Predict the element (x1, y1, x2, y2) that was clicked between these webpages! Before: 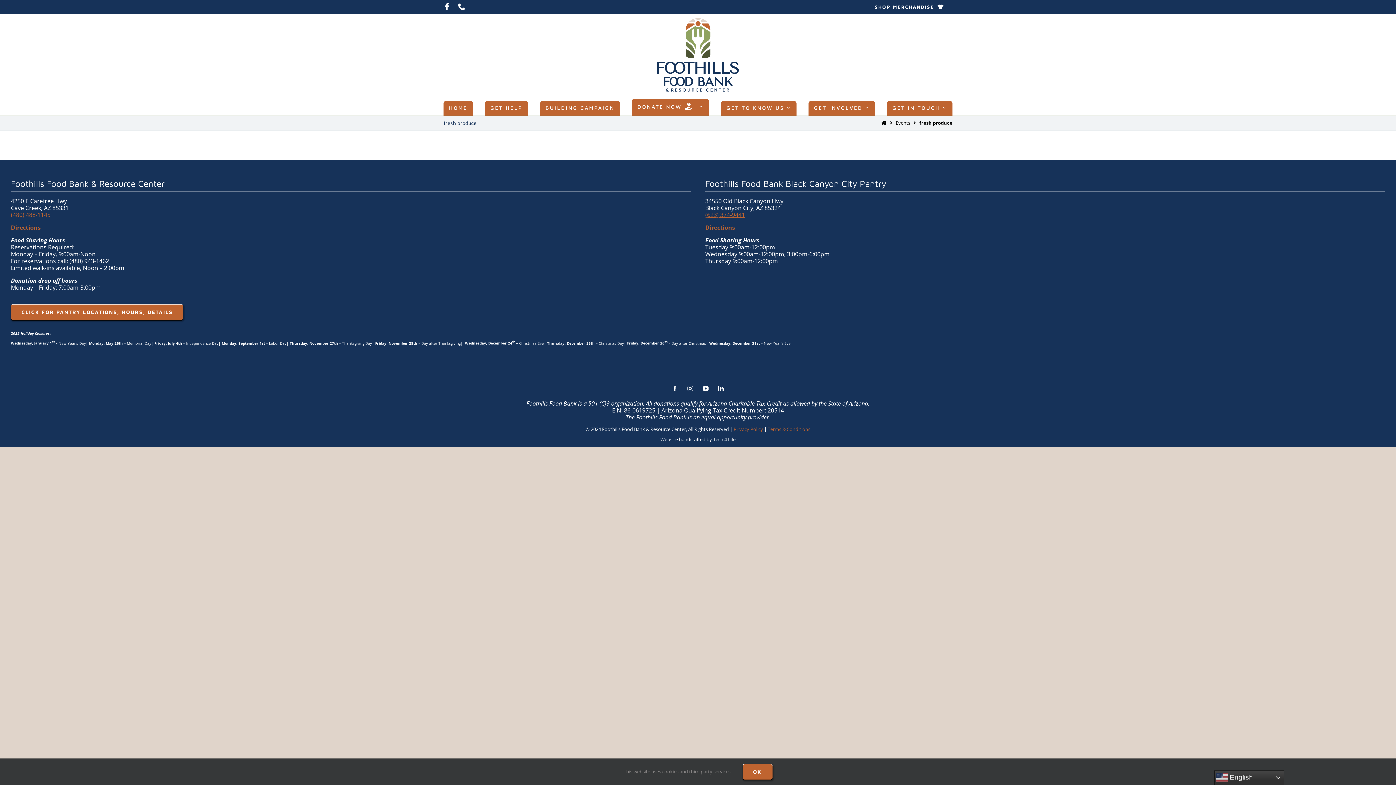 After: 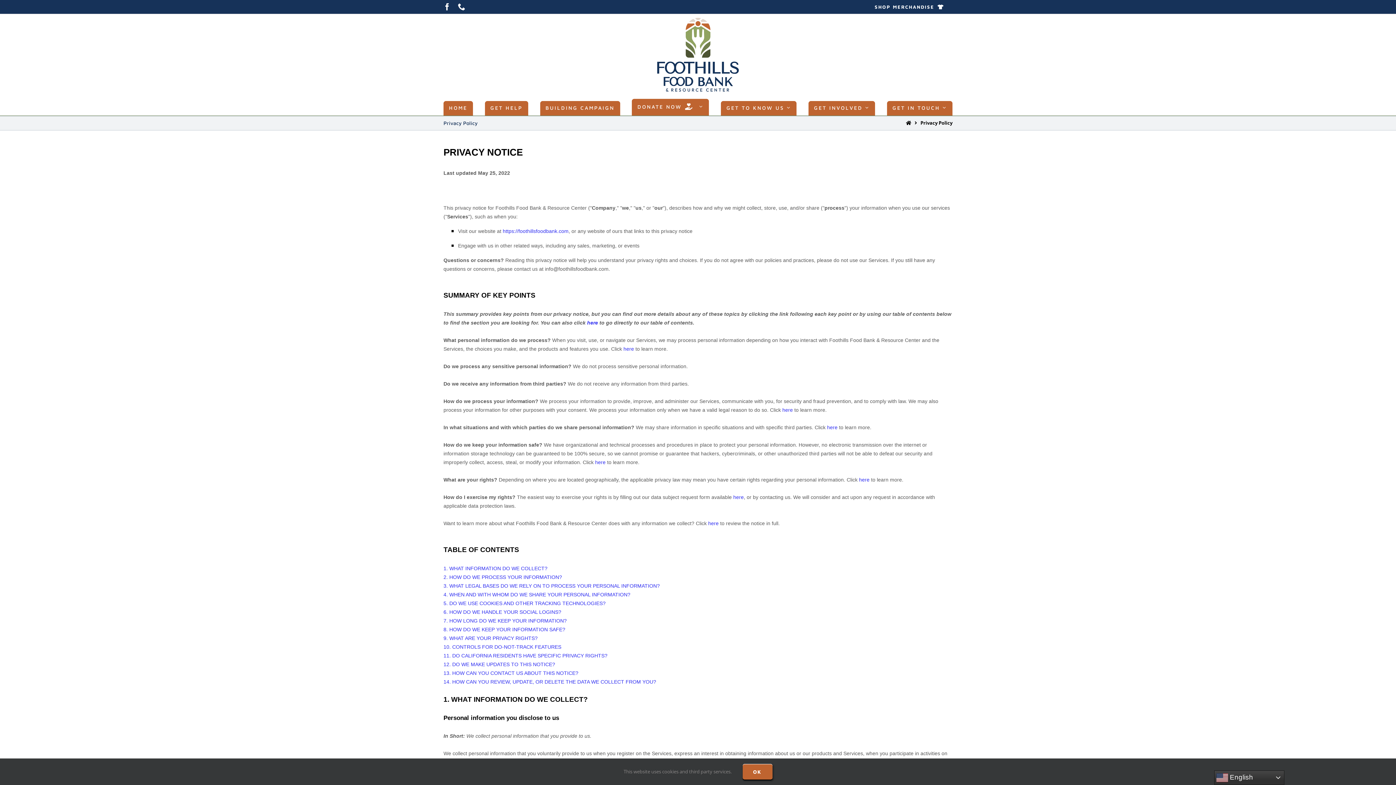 Action: bbox: (733, 426, 763, 432) label: Privacy Policy